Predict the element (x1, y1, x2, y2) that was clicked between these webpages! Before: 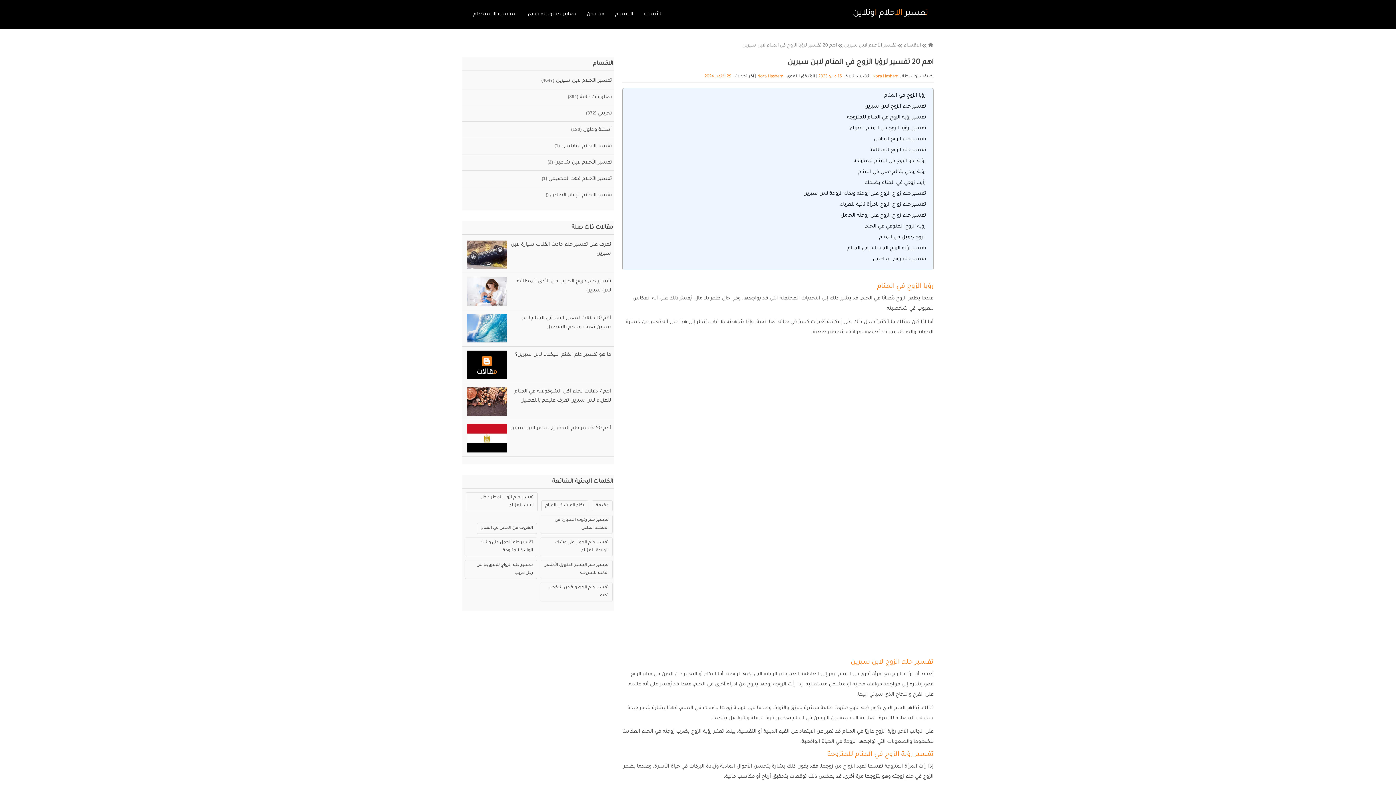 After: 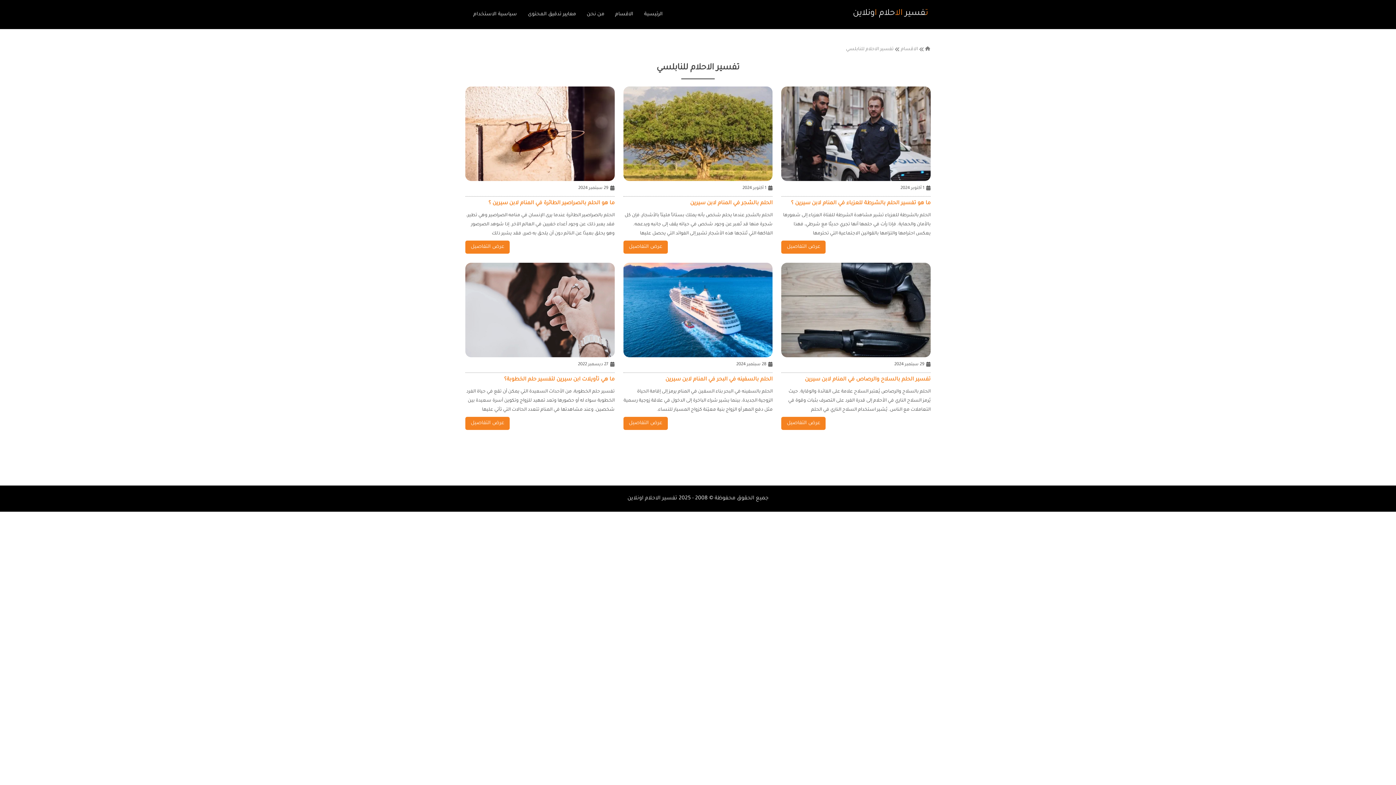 Action: bbox: (462, 138, 613, 154) label: تفسير الاحلام للنابلسي (1)